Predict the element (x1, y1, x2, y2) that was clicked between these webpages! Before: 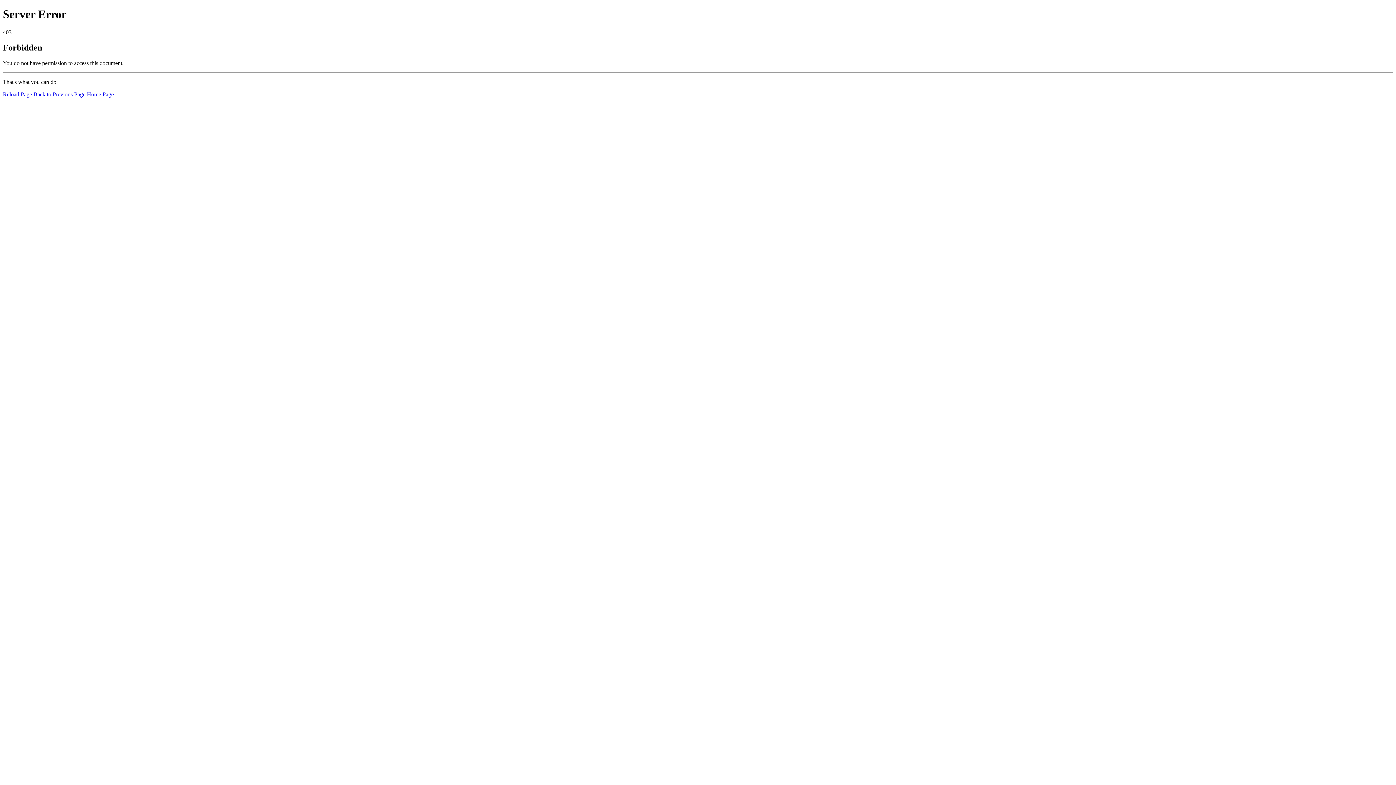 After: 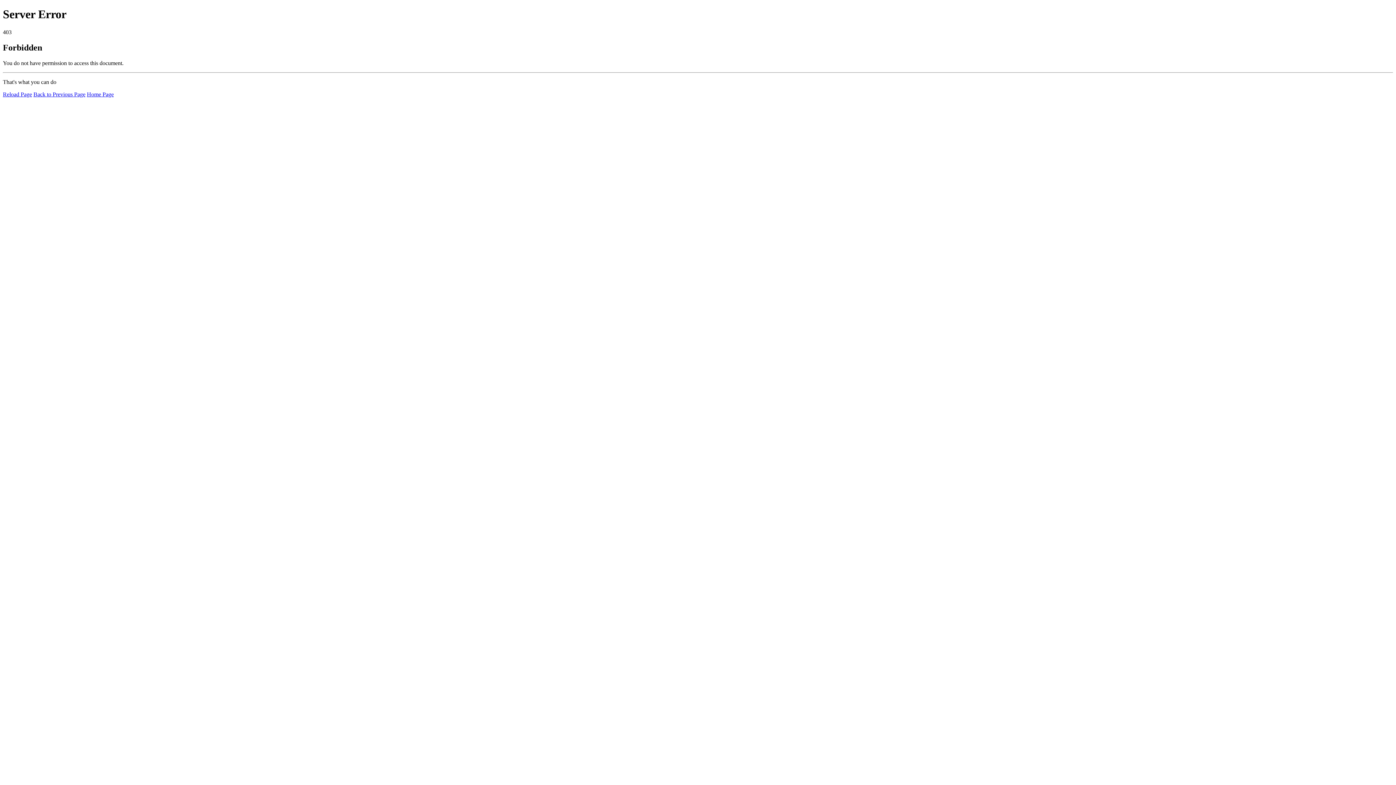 Action: bbox: (86, 91, 113, 97) label: Home Page